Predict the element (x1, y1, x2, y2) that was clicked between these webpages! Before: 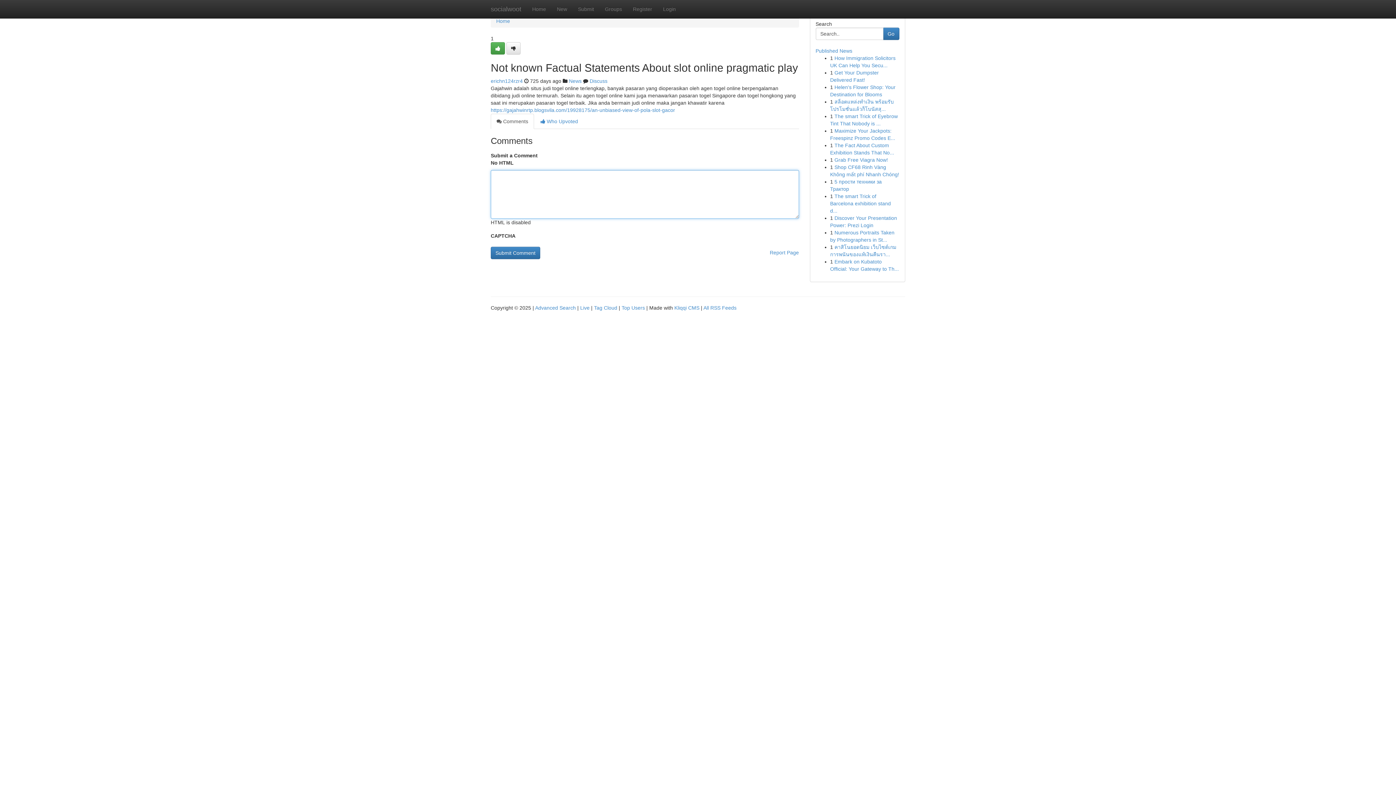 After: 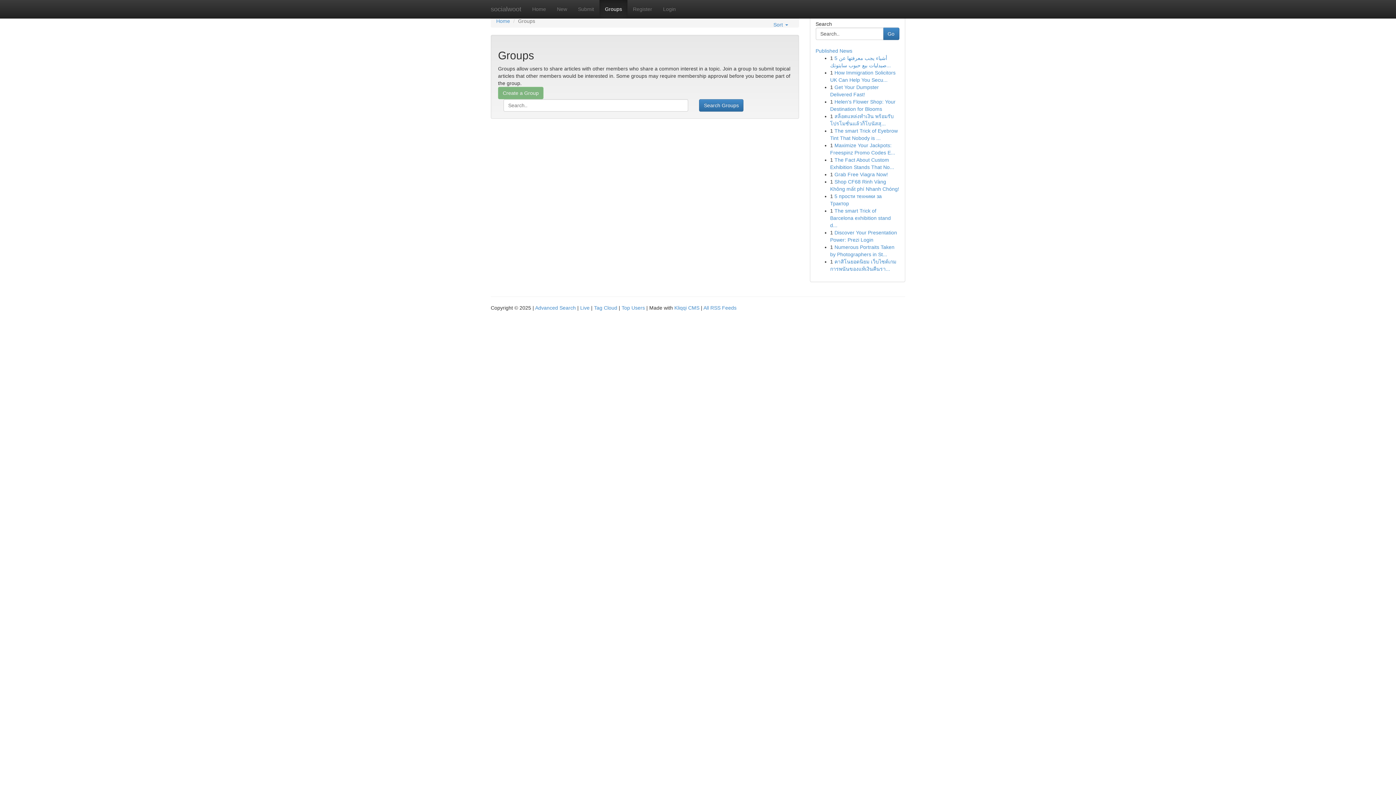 Action: bbox: (569, 78, 581, 84) label: News